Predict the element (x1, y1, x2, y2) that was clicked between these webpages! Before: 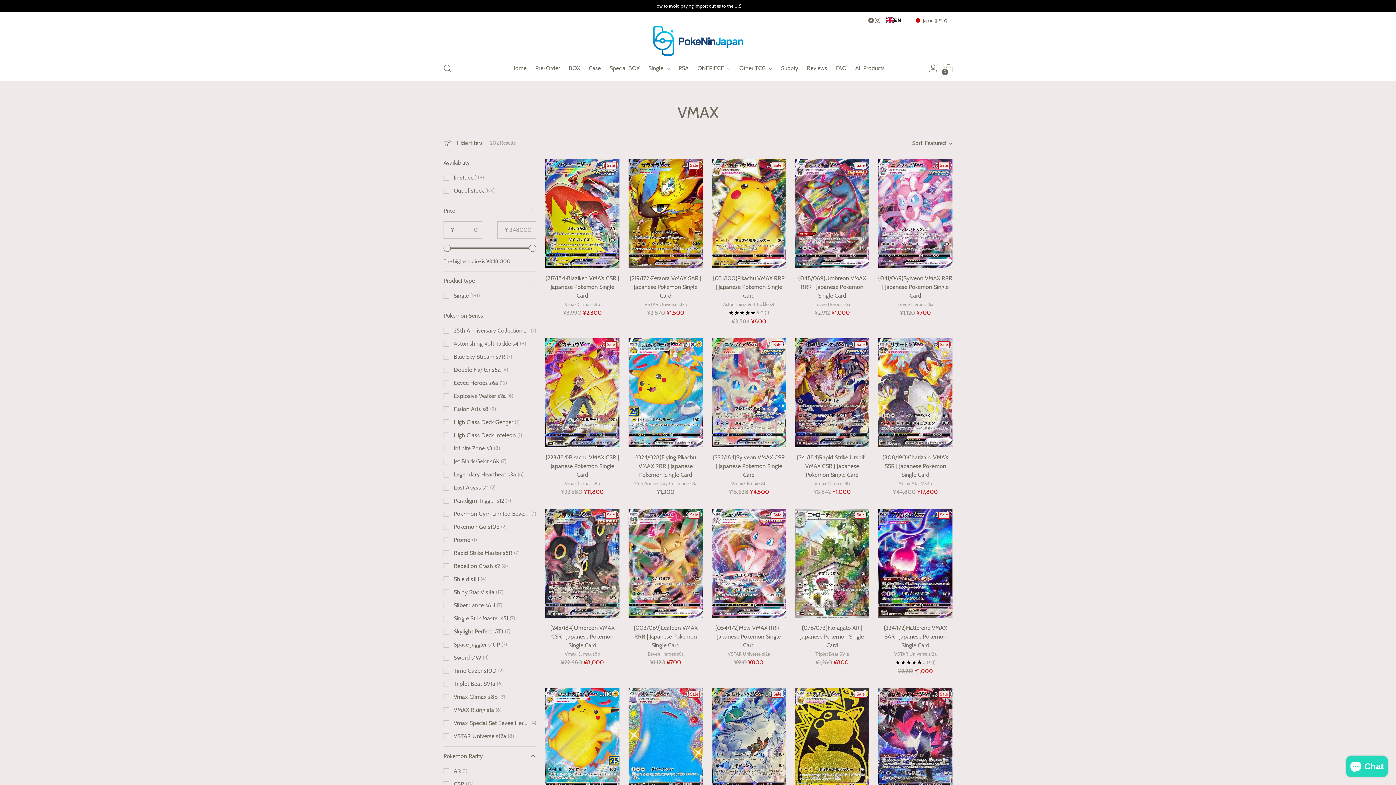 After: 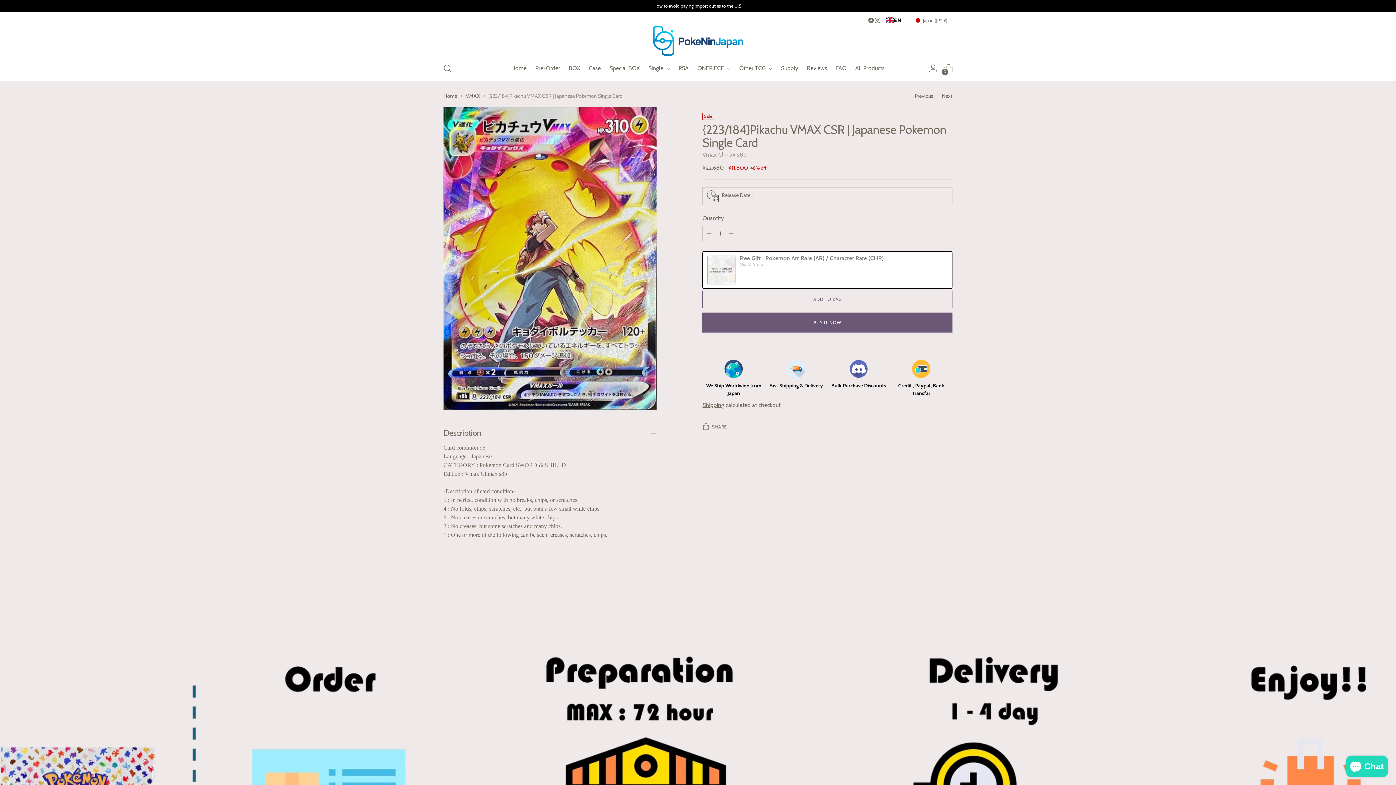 Action: bbox: (545, 338, 619, 447) label: {223/184}Pikachu VMAX CSR | Japanese Pokemon Single Card